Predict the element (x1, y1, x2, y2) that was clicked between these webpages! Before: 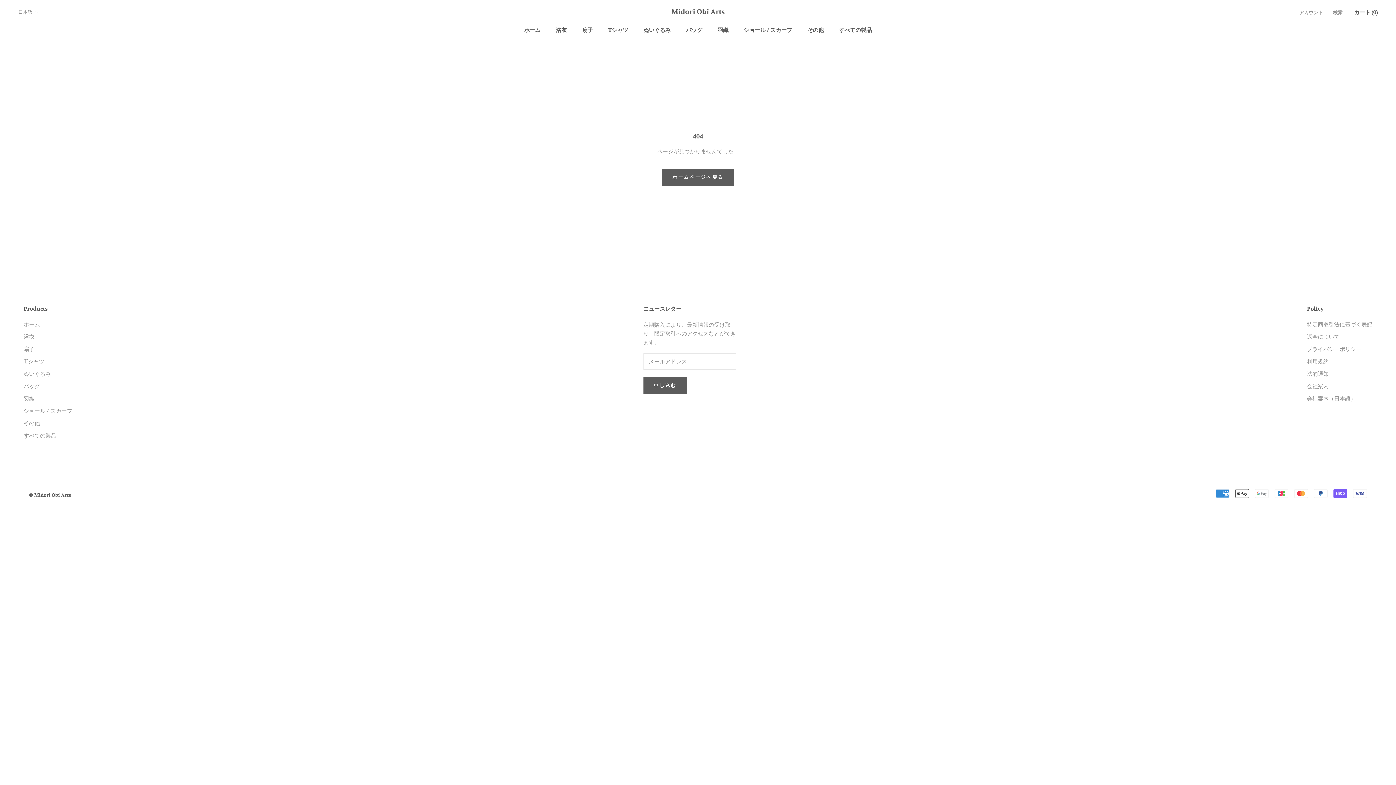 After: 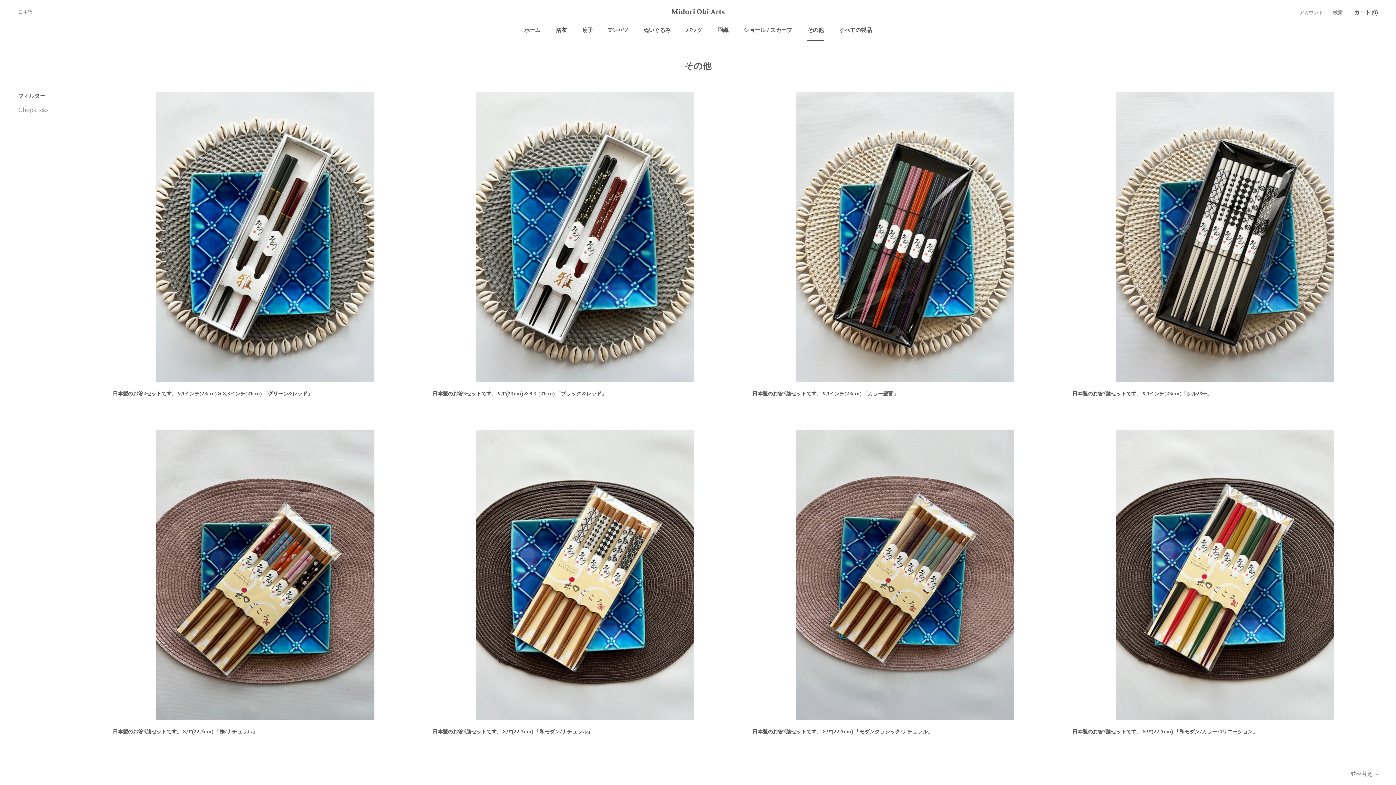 Action: label: その他
その他 bbox: (807, 26, 824, 33)